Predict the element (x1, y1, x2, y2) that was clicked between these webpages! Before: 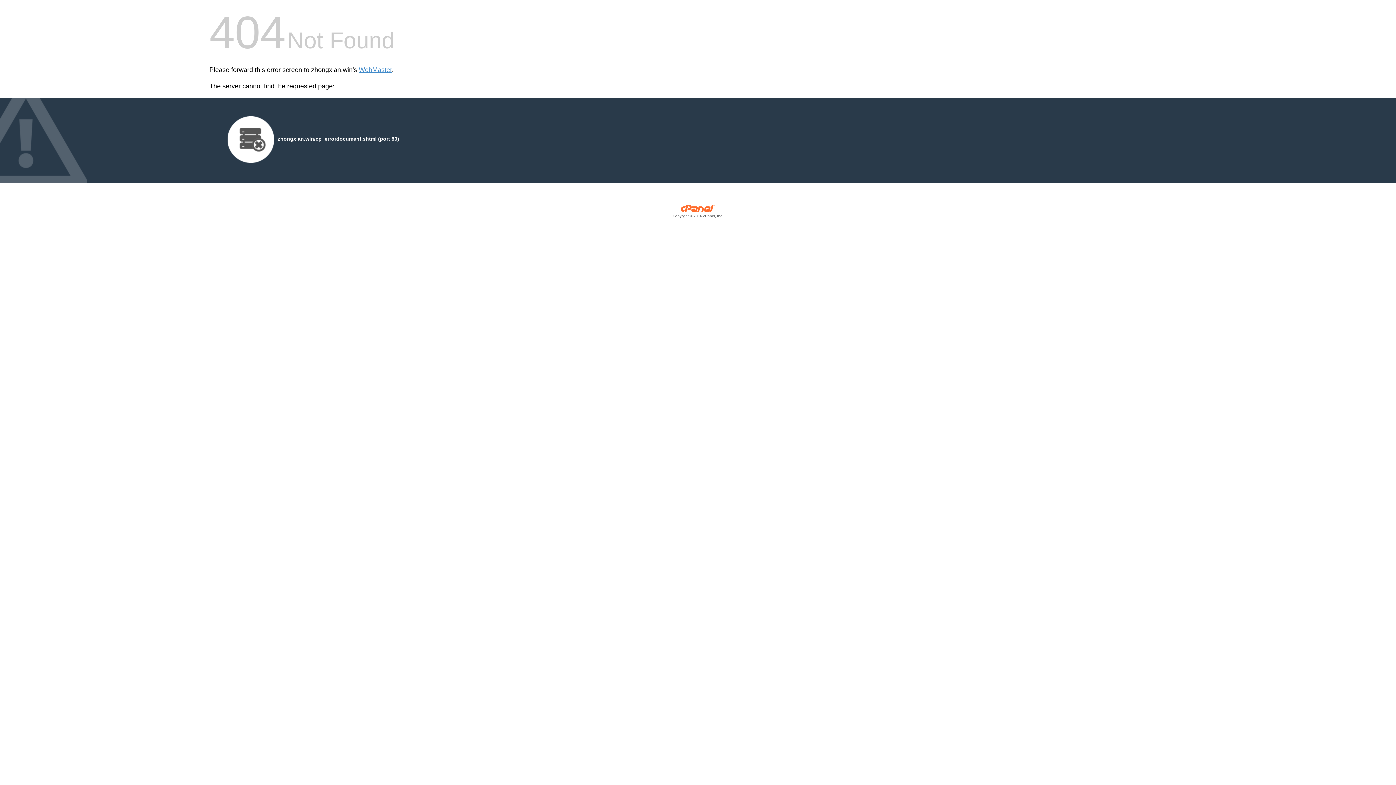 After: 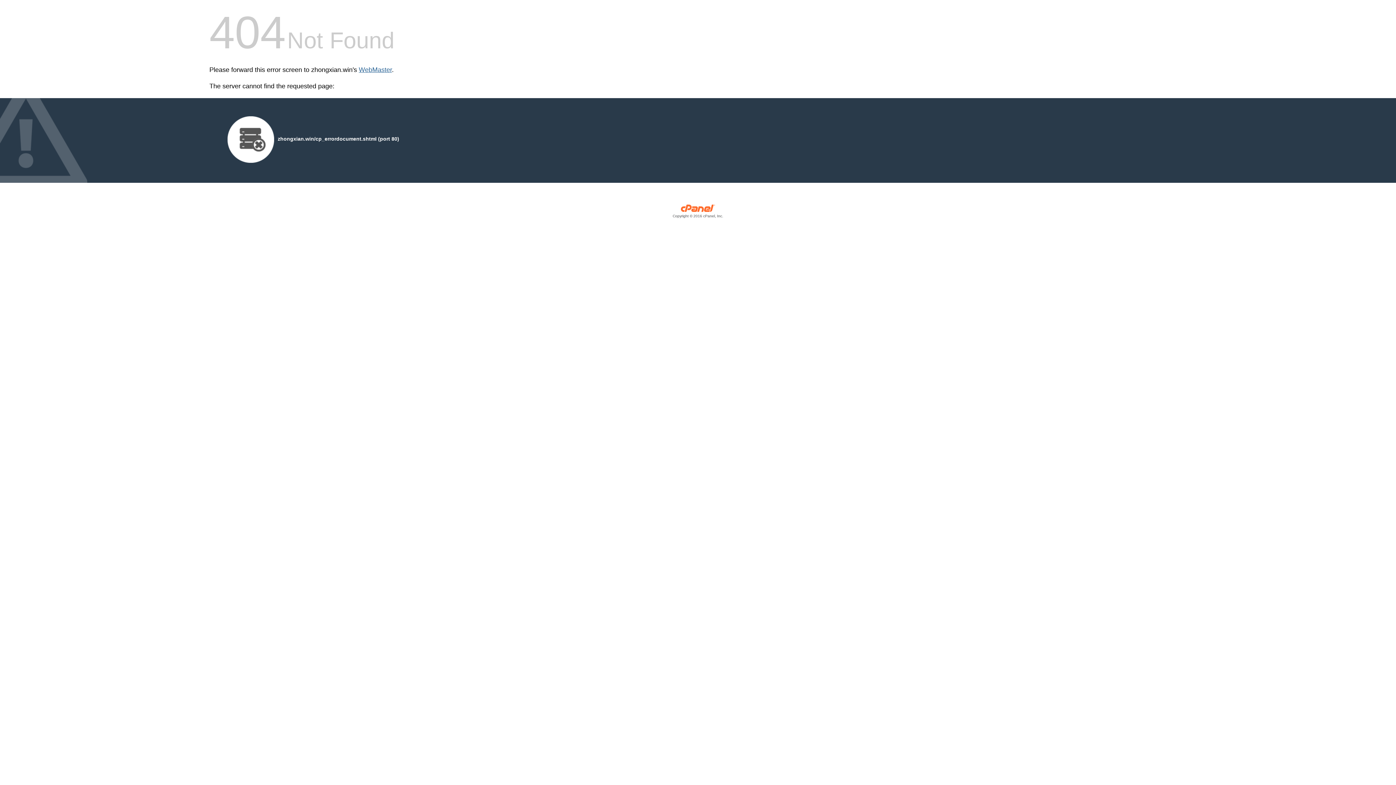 Action: label: WebMaster bbox: (358, 66, 392, 73)